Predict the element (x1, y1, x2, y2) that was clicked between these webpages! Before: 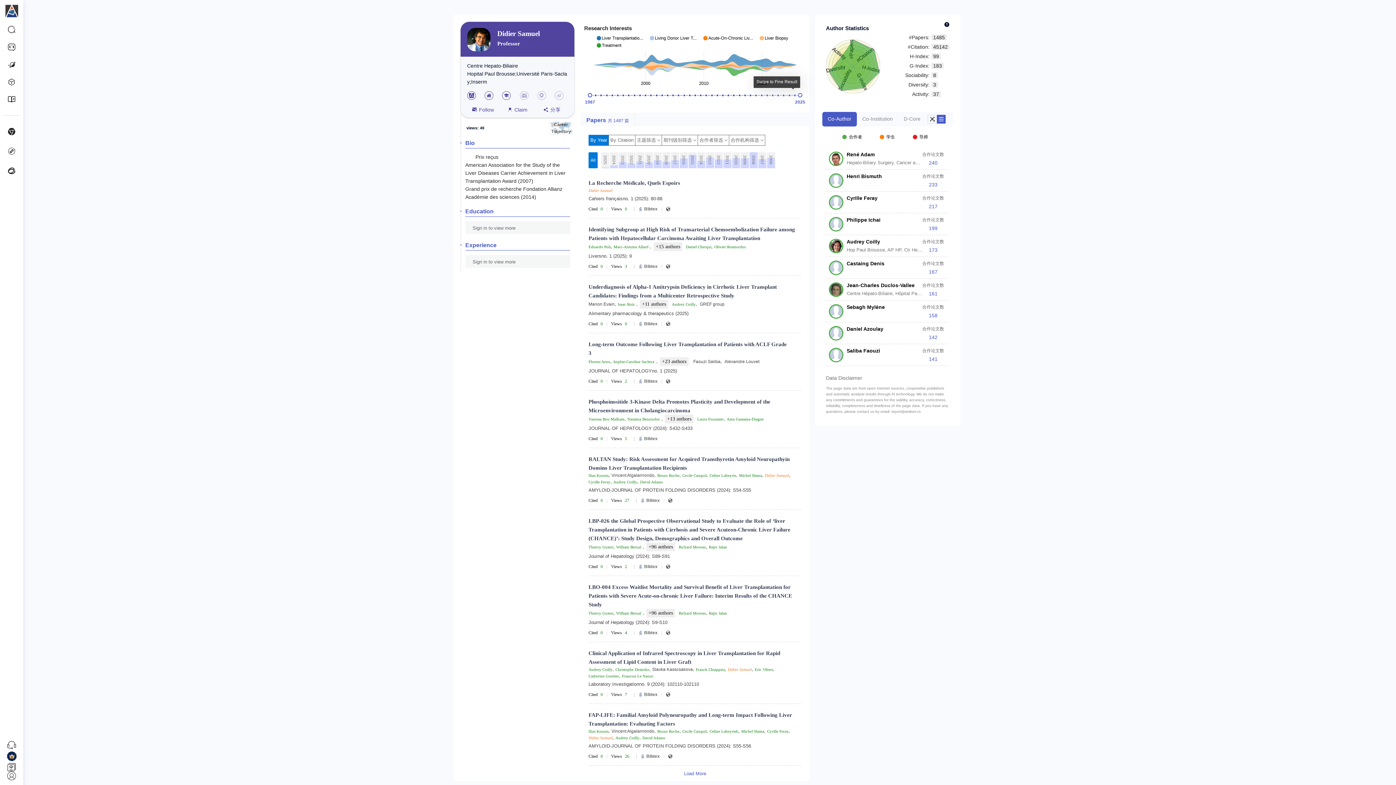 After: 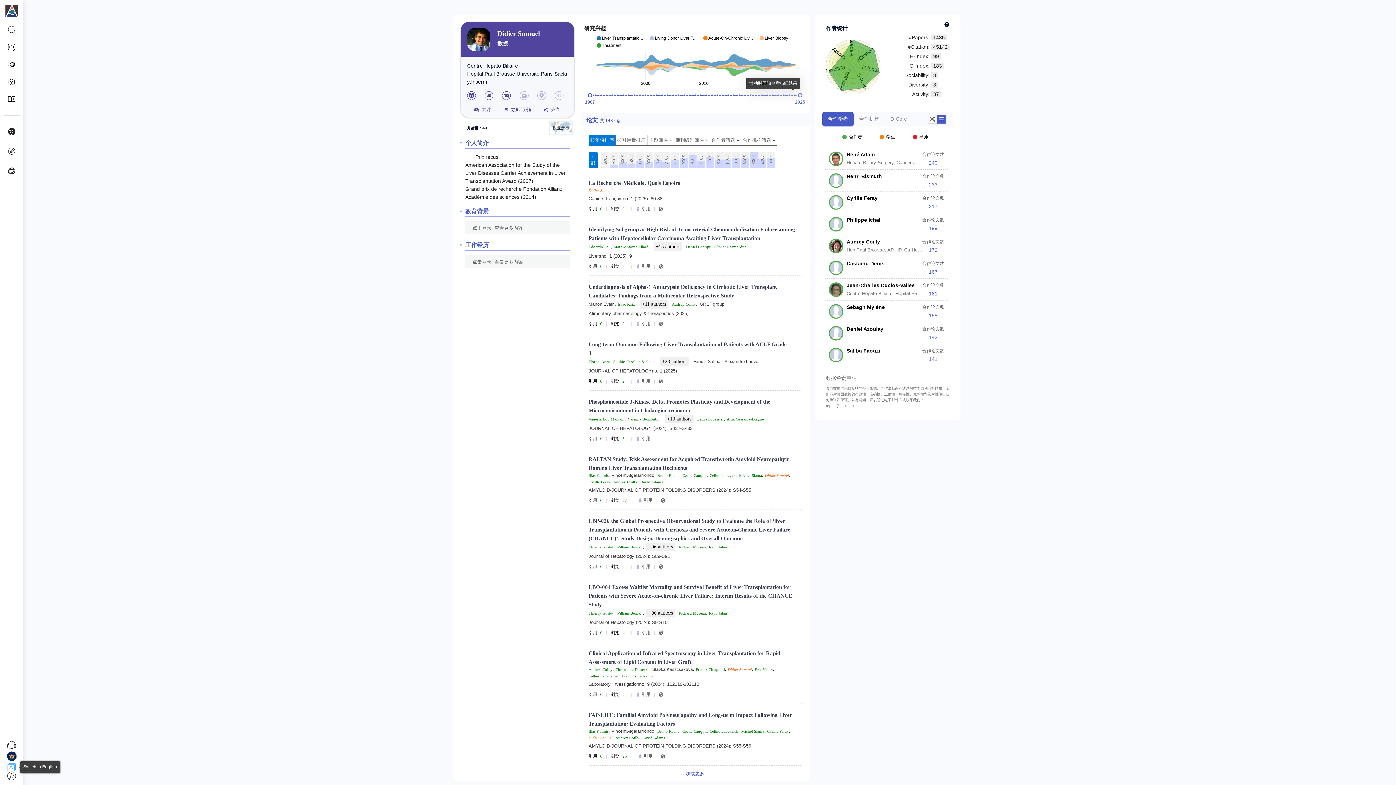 Action: bbox: (7, 763, 16, 772)